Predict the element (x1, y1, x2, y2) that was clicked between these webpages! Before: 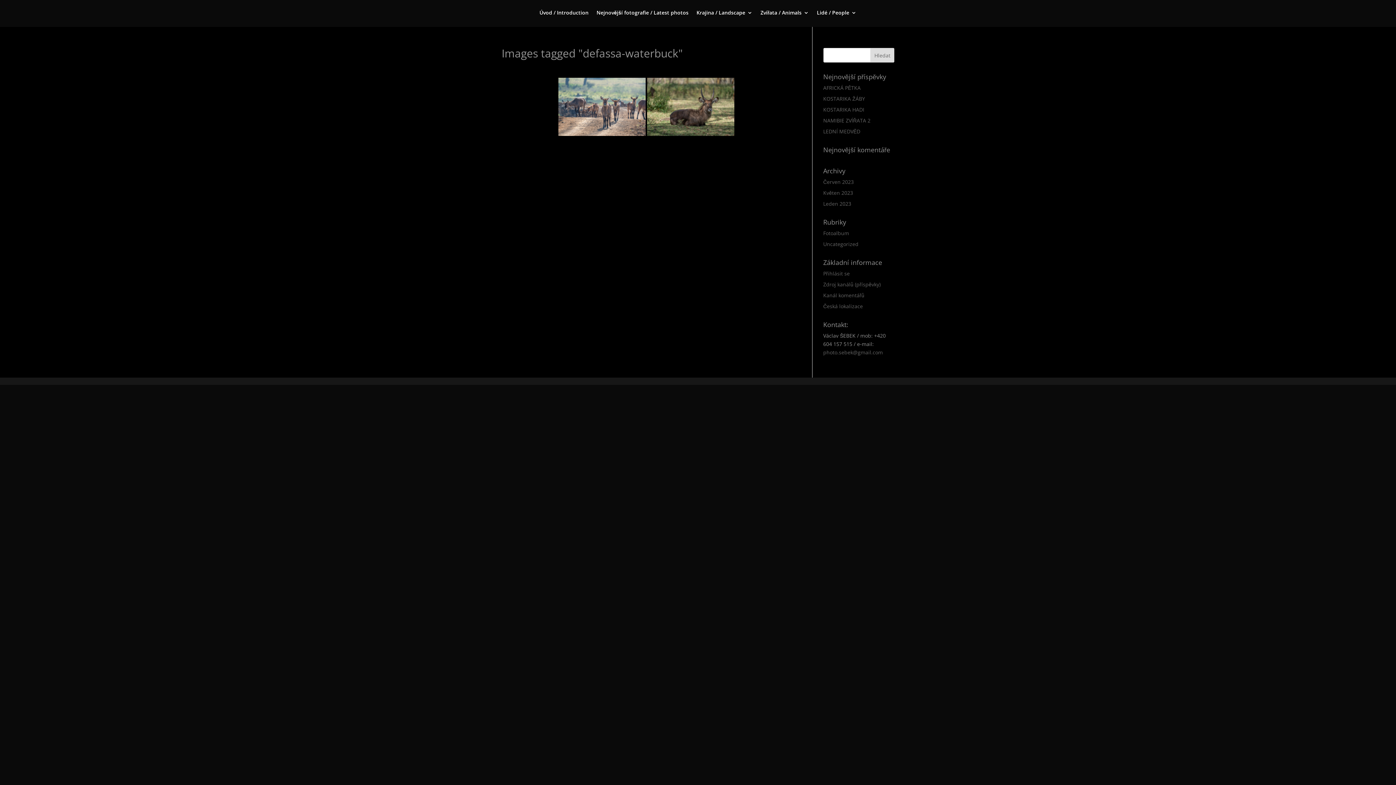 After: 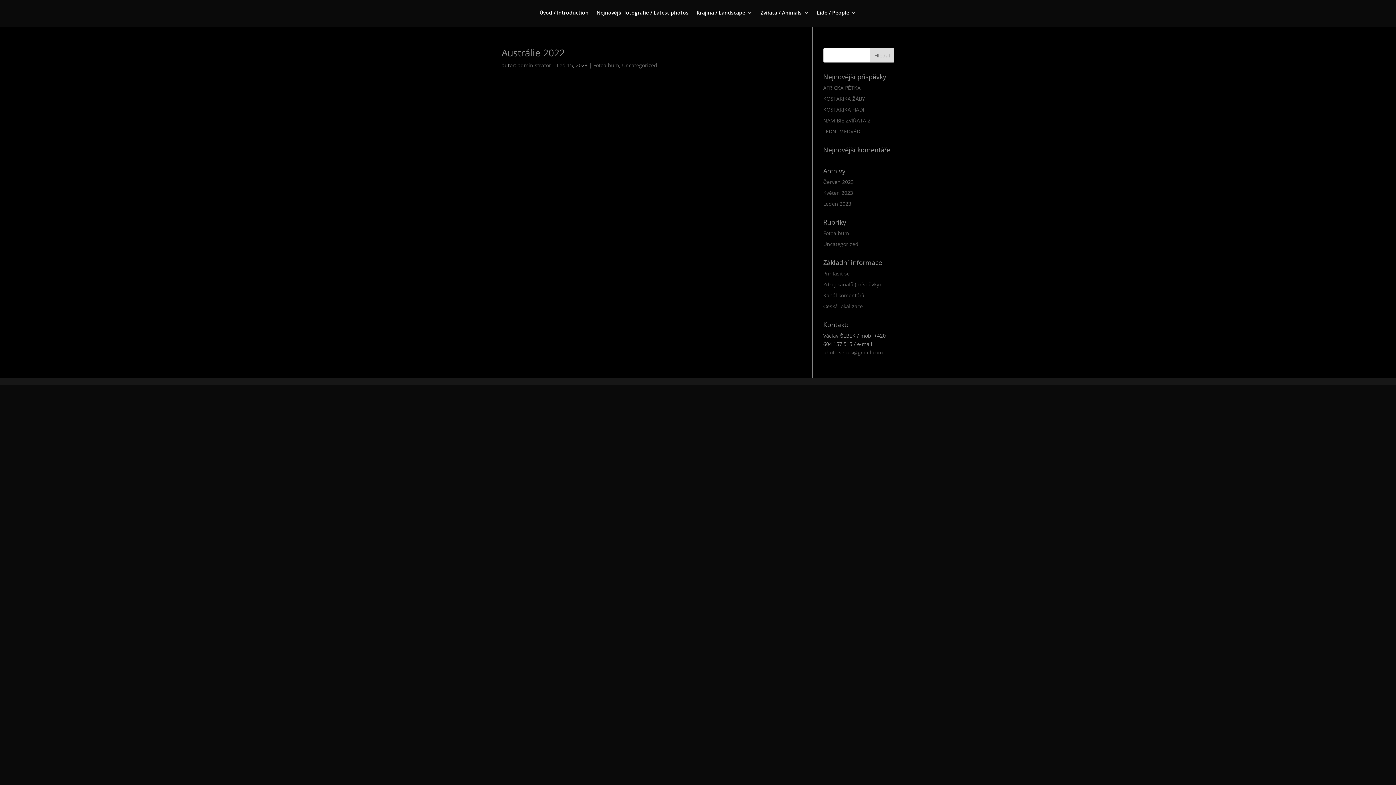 Action: label: Uncategorized bbox: (823, 240, 858, 247)